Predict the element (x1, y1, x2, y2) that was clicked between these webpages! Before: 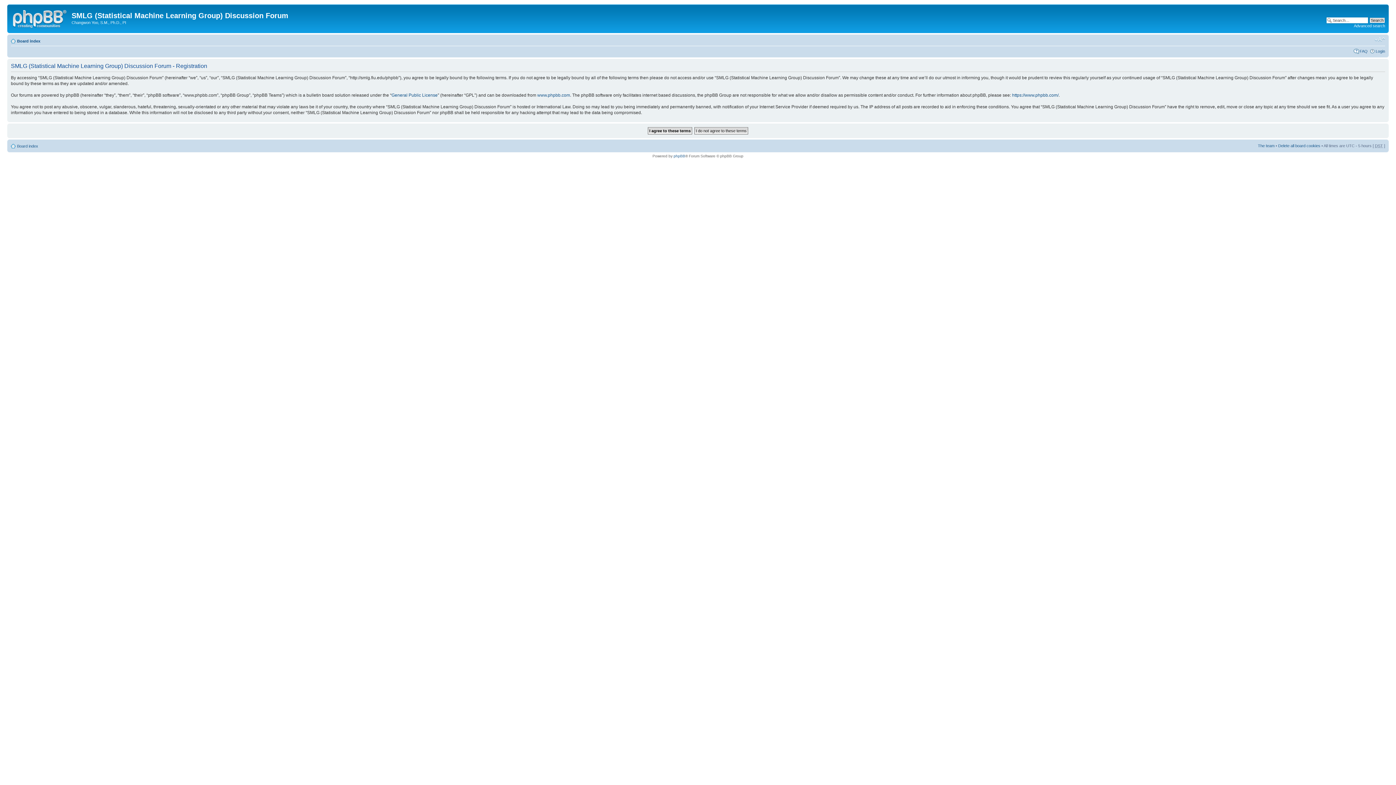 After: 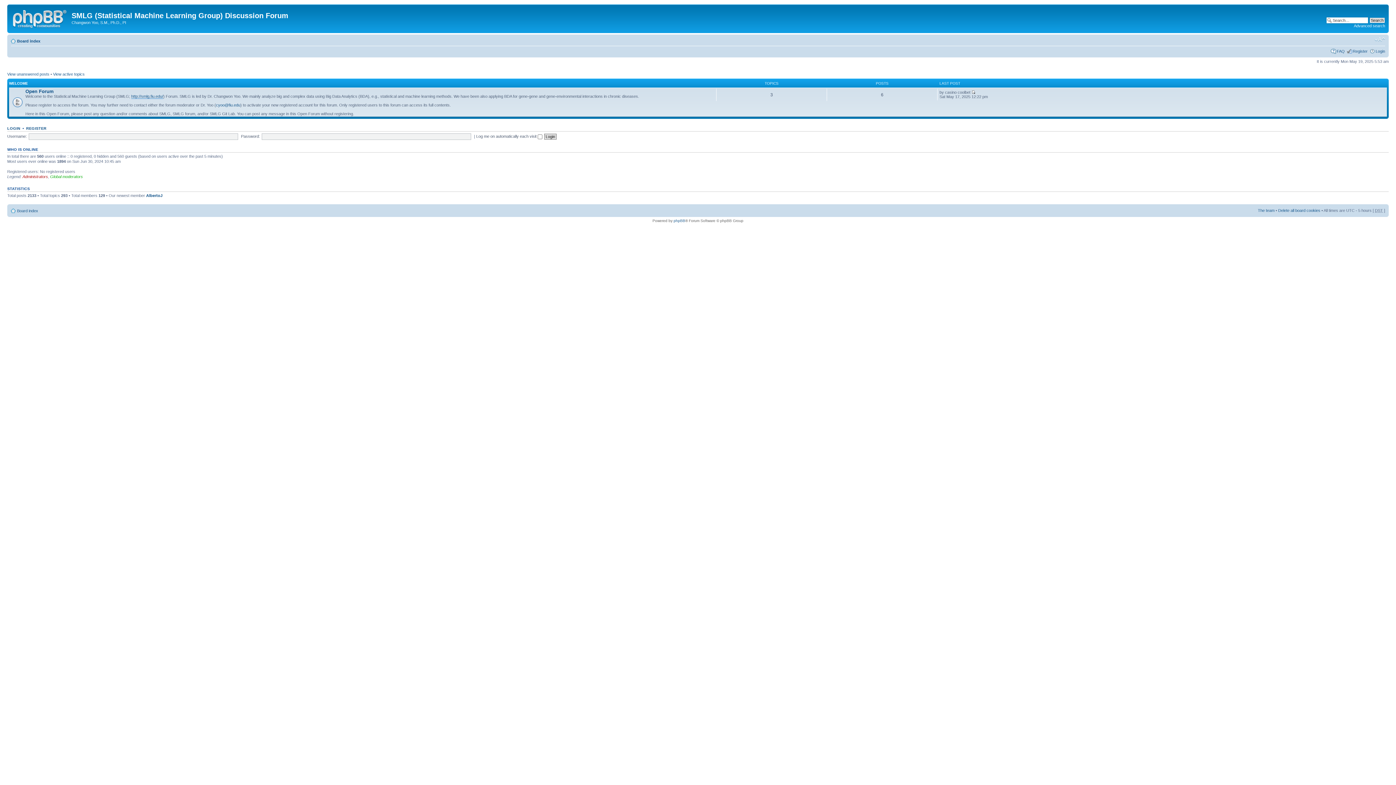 Action: label: Board index bbox: (17, 143, 38, 148)